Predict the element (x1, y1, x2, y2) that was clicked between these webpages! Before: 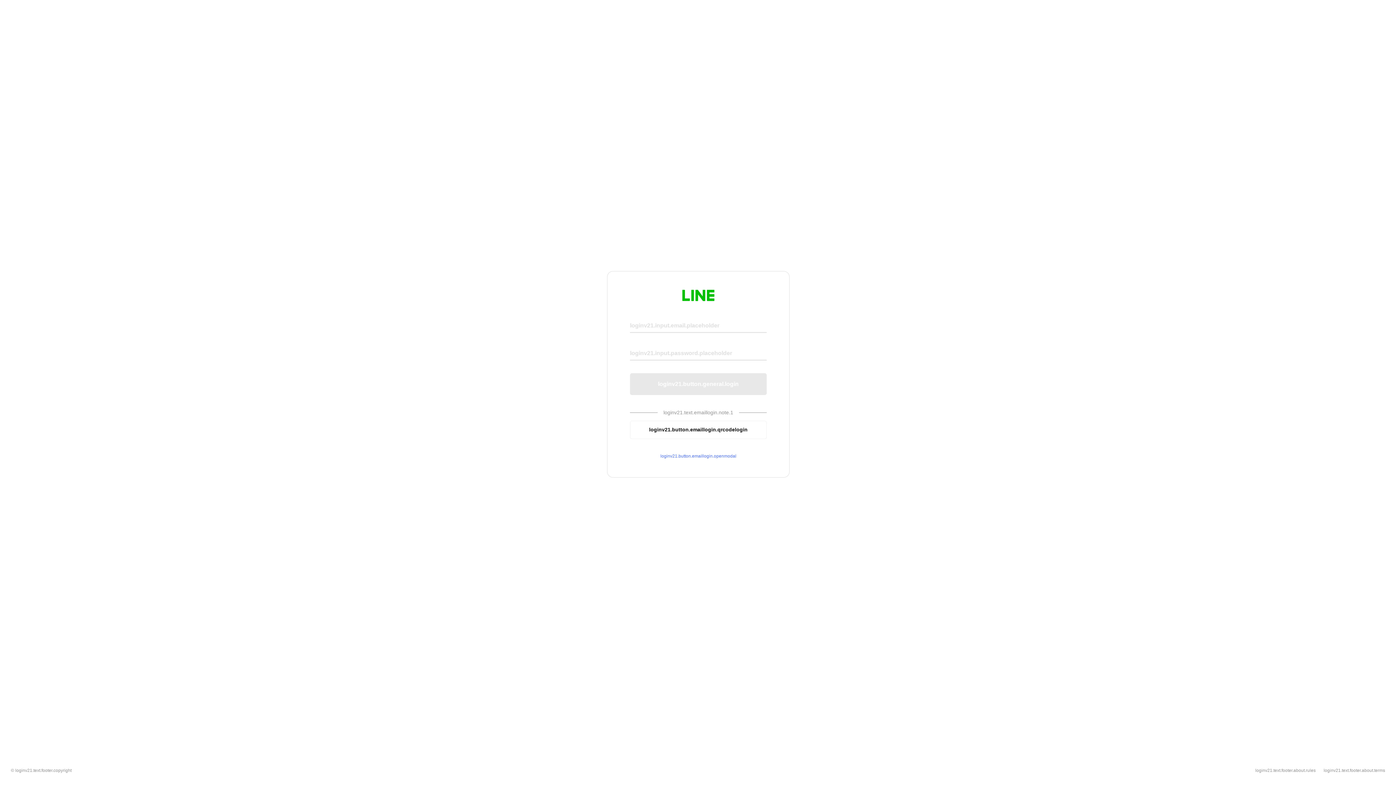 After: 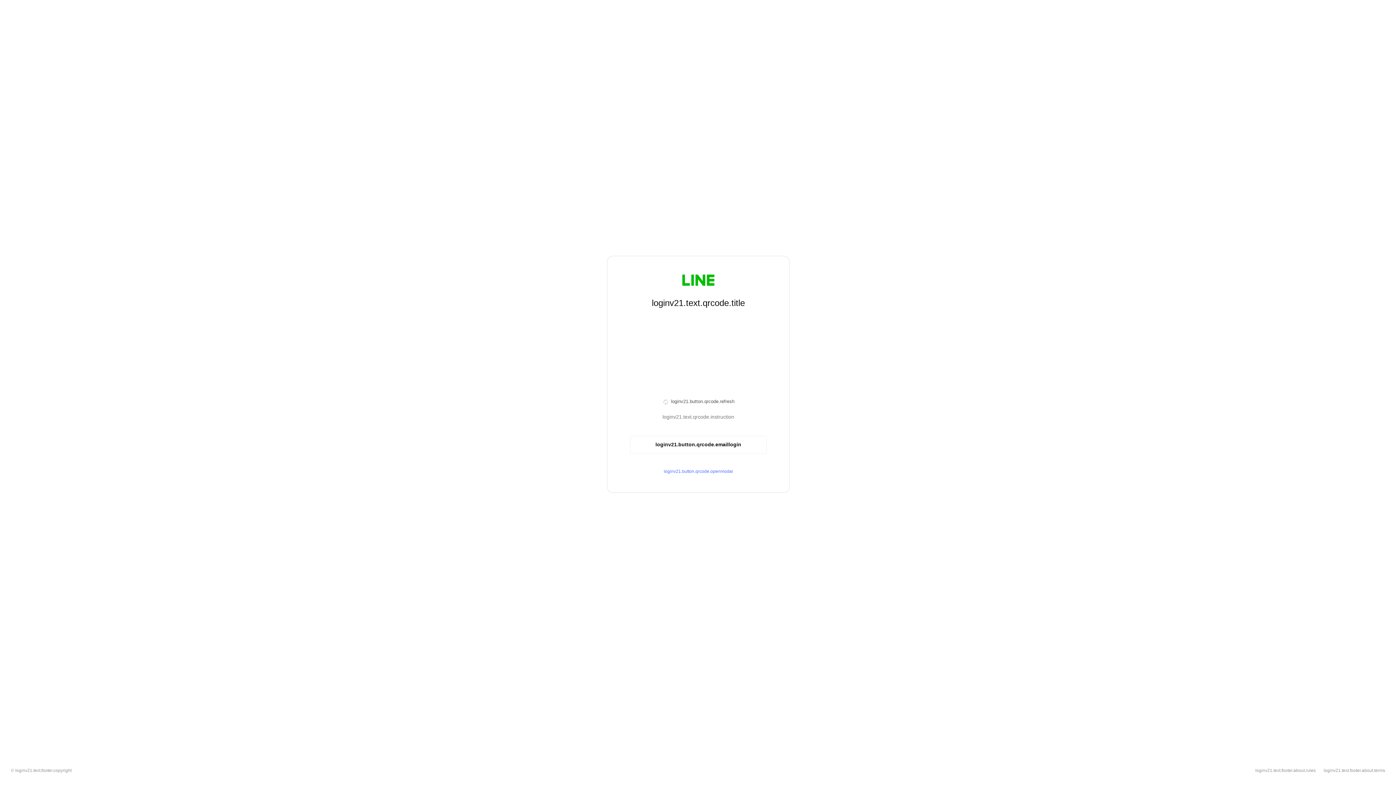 Action: bbox: (630, 420, 766, 439) label: loginv21.button.emaillogin.qrcodelogin